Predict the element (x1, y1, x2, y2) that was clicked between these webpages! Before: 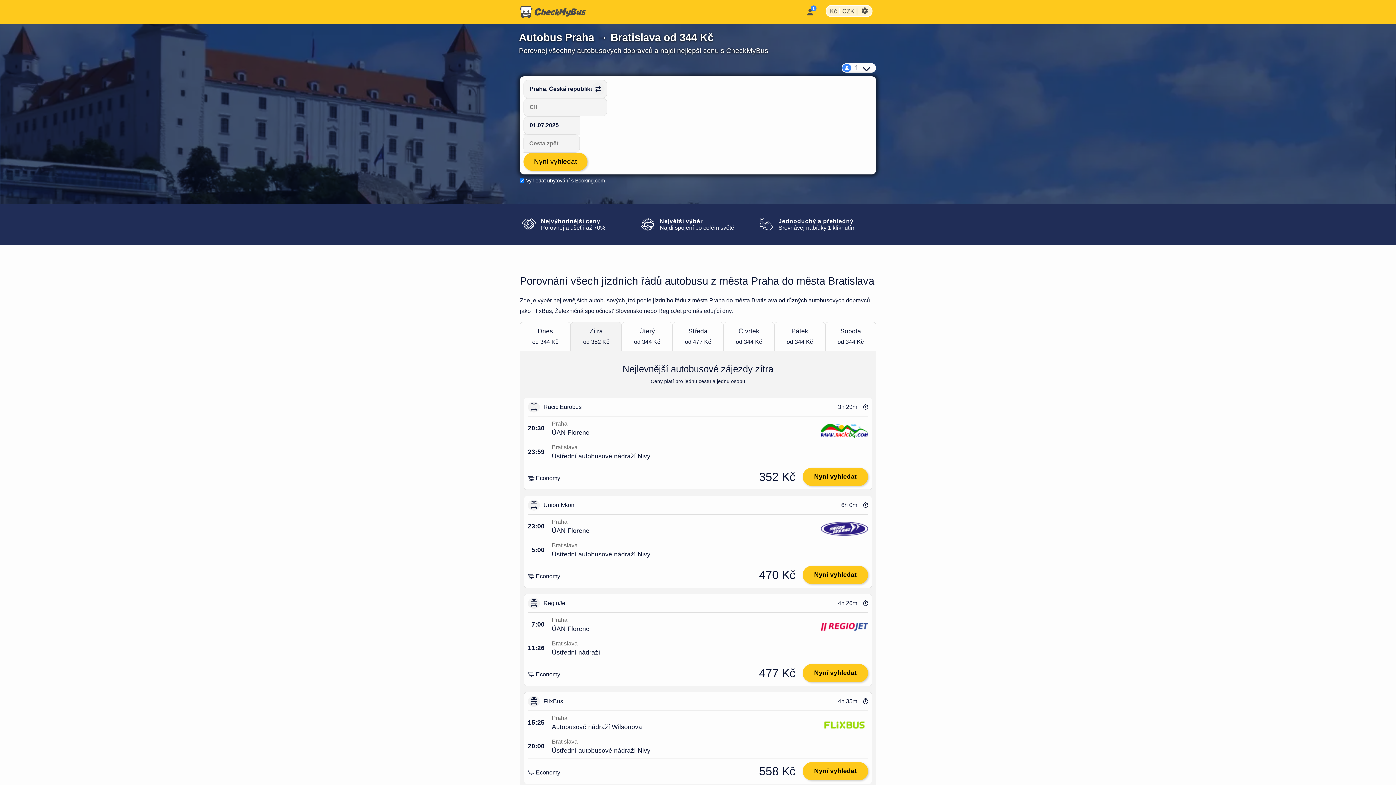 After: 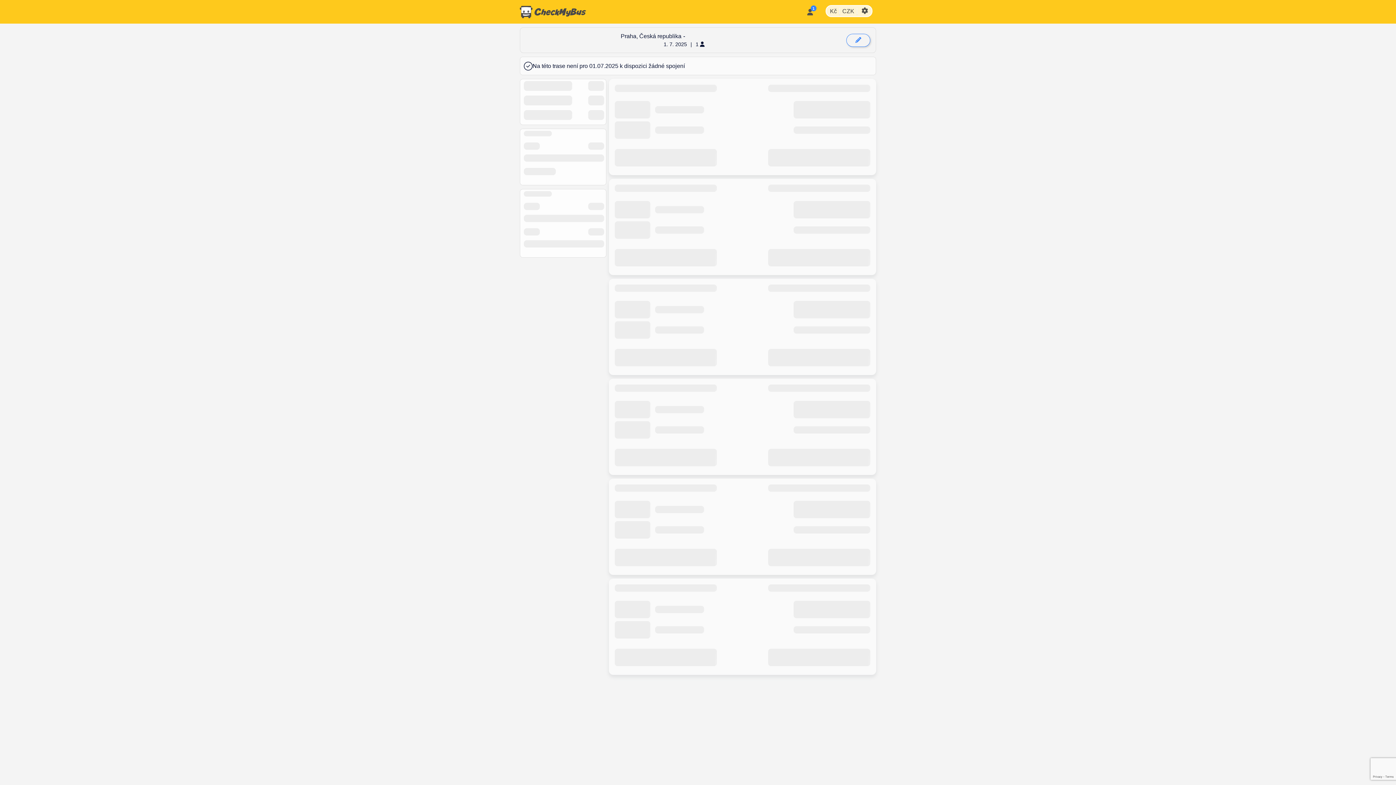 Action: label: Nyní vyhledat bbox: (802, 646, 868, 664)